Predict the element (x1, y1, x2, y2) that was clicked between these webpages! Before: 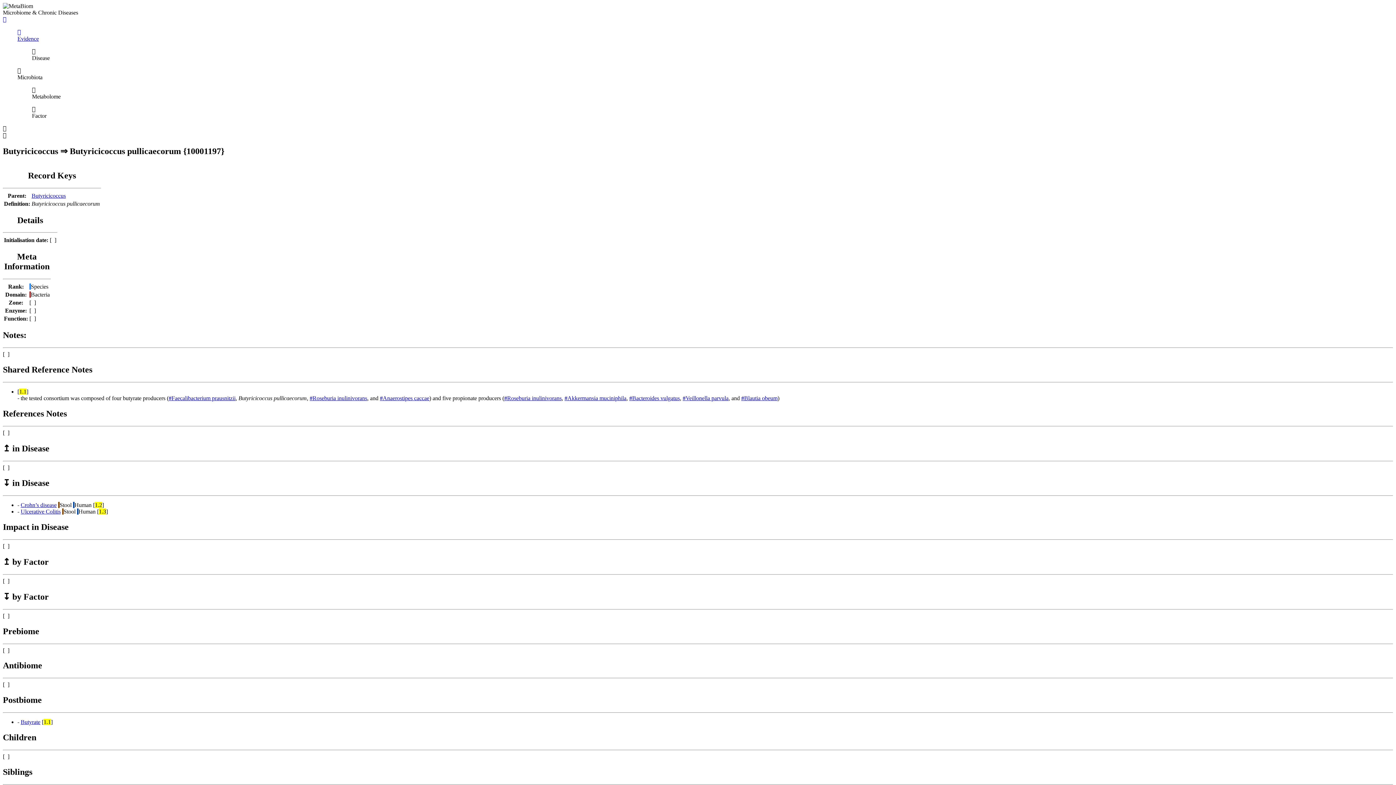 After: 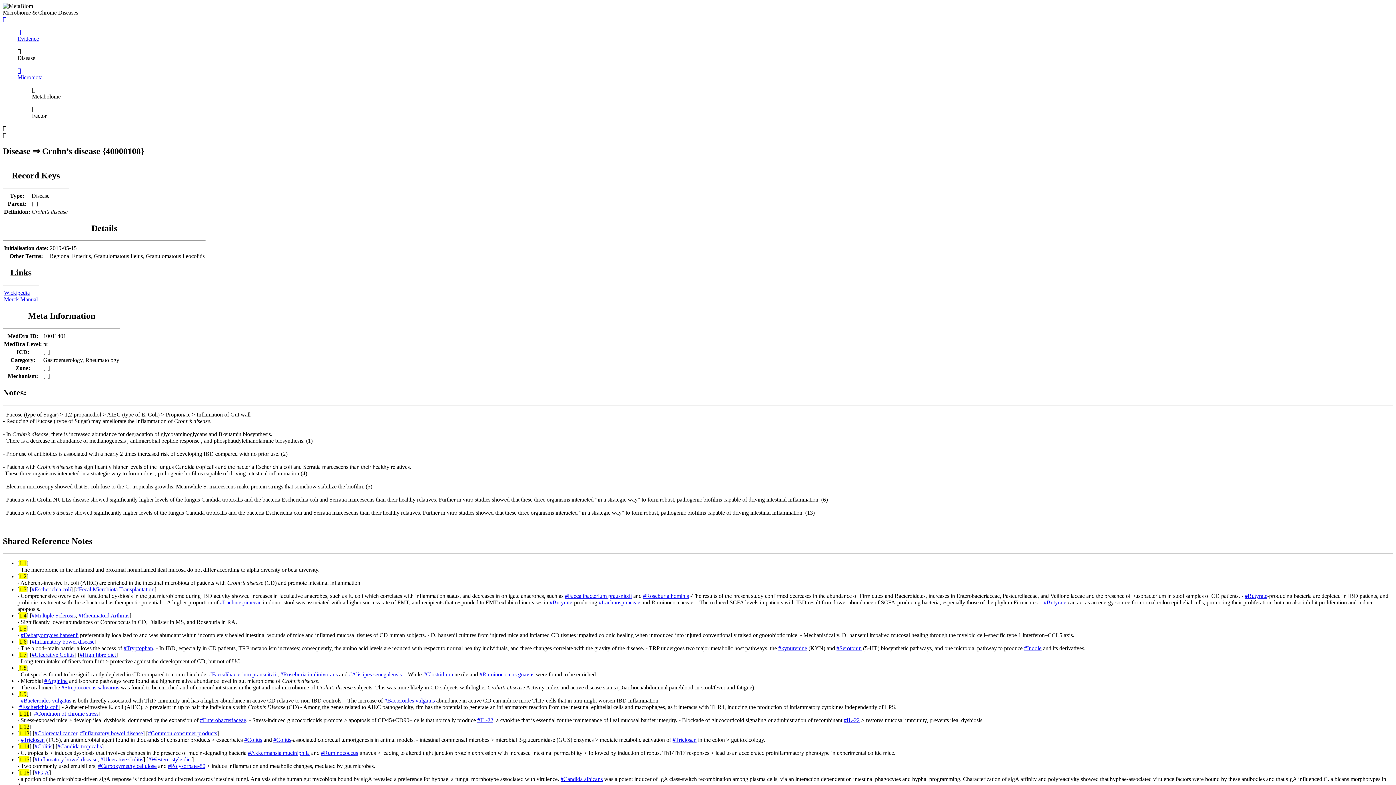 Action: bbox: (20, 502, 56, 508) label: Crohn’s disease